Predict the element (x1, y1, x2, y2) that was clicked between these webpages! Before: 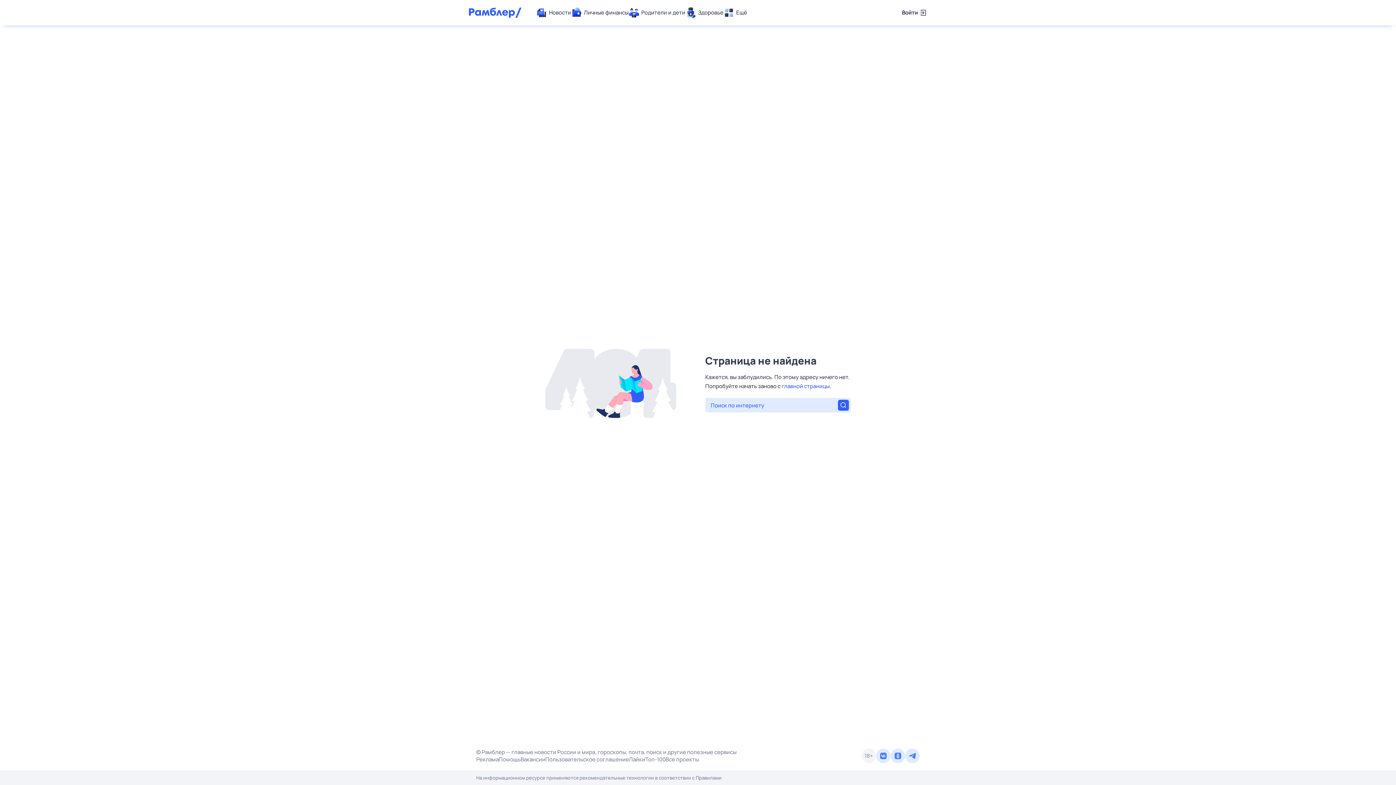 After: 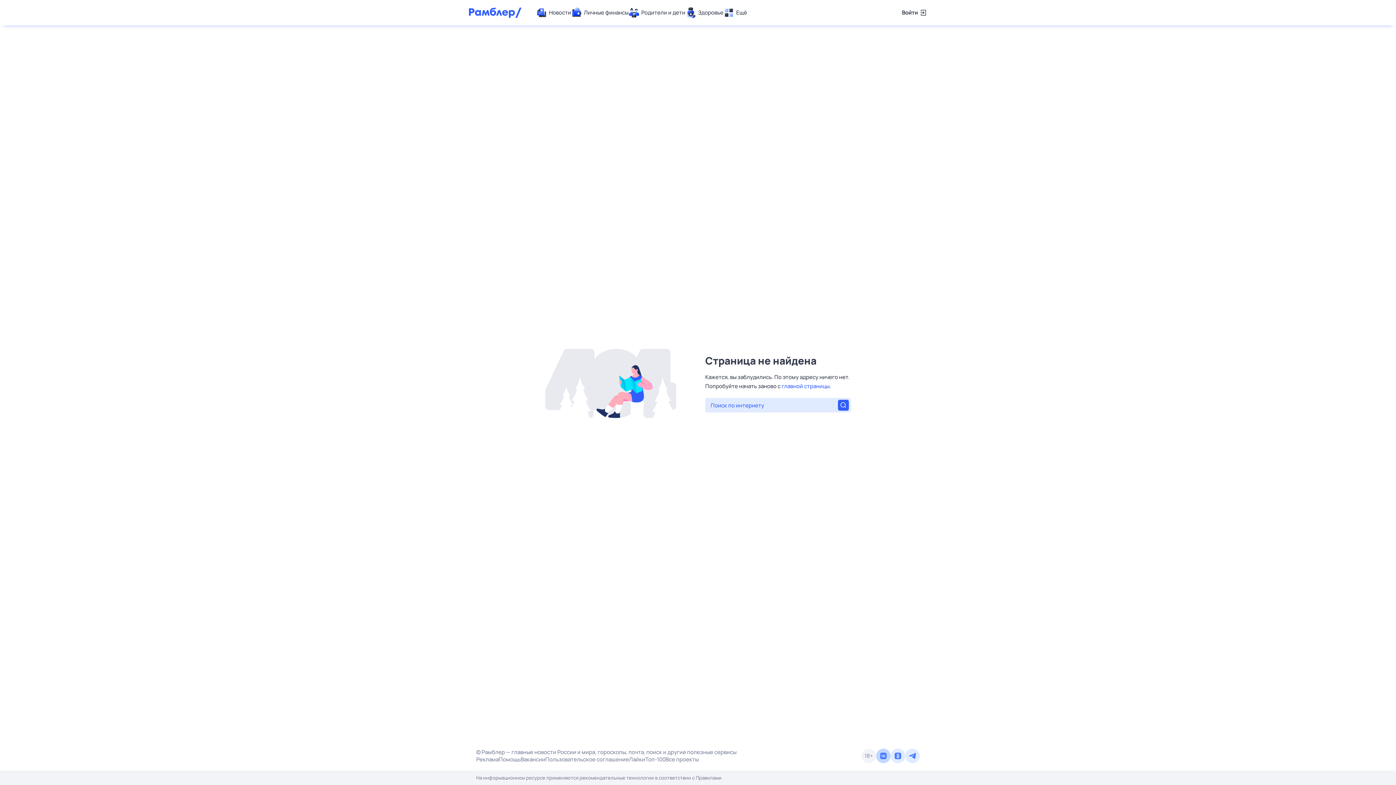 Action: bbox: (876, 749, 890, 763)